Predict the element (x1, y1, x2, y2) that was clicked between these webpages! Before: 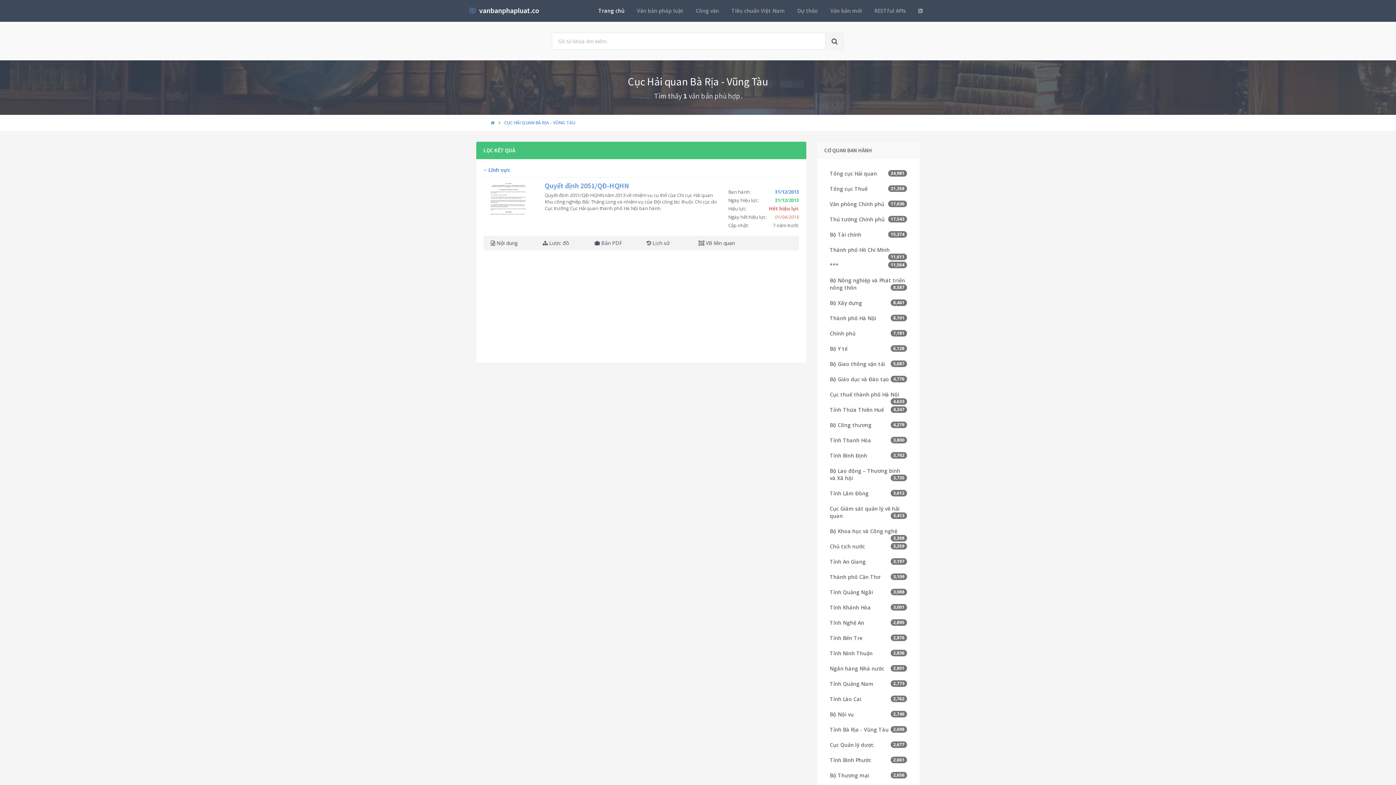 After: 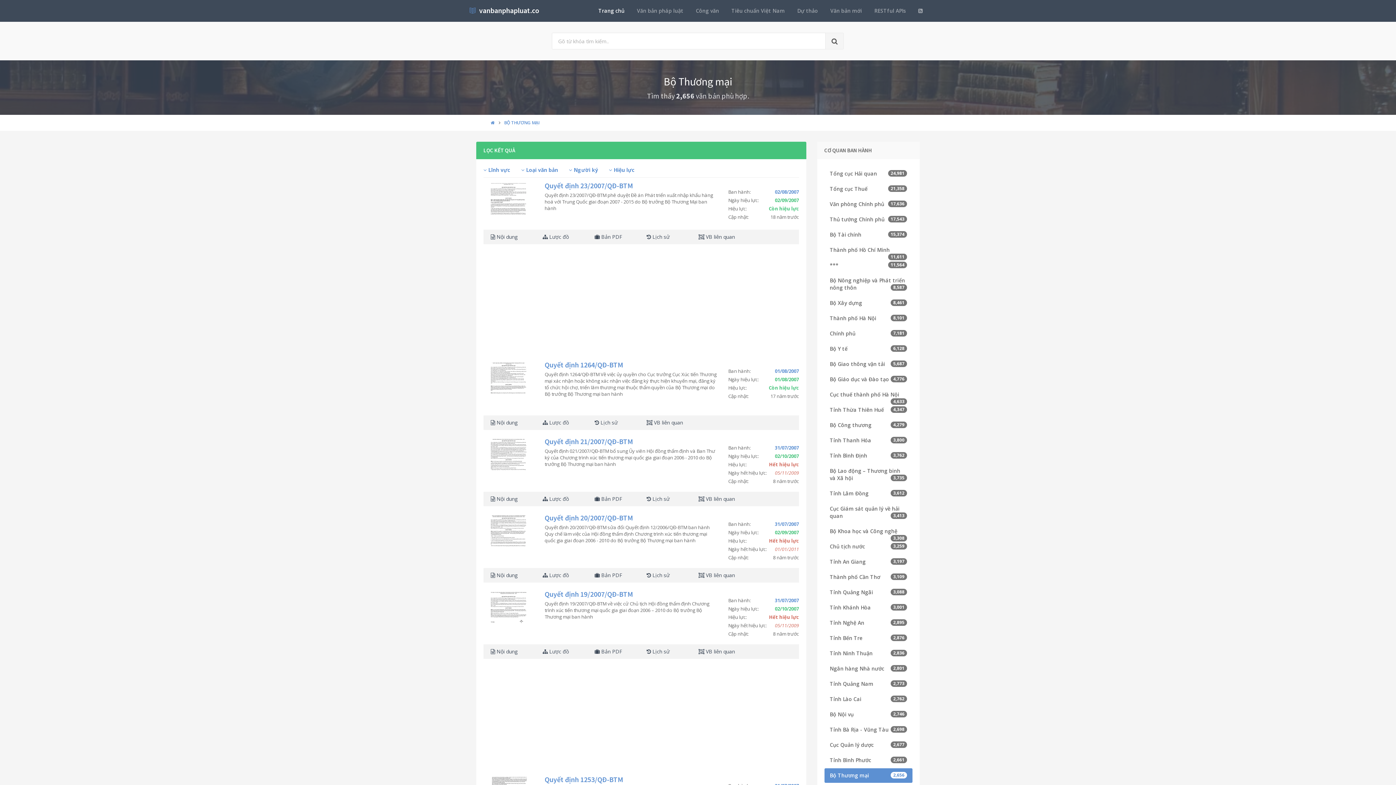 Action: bbox: (824, 768, 912, 783) label: Bộ Thương mại
2,656